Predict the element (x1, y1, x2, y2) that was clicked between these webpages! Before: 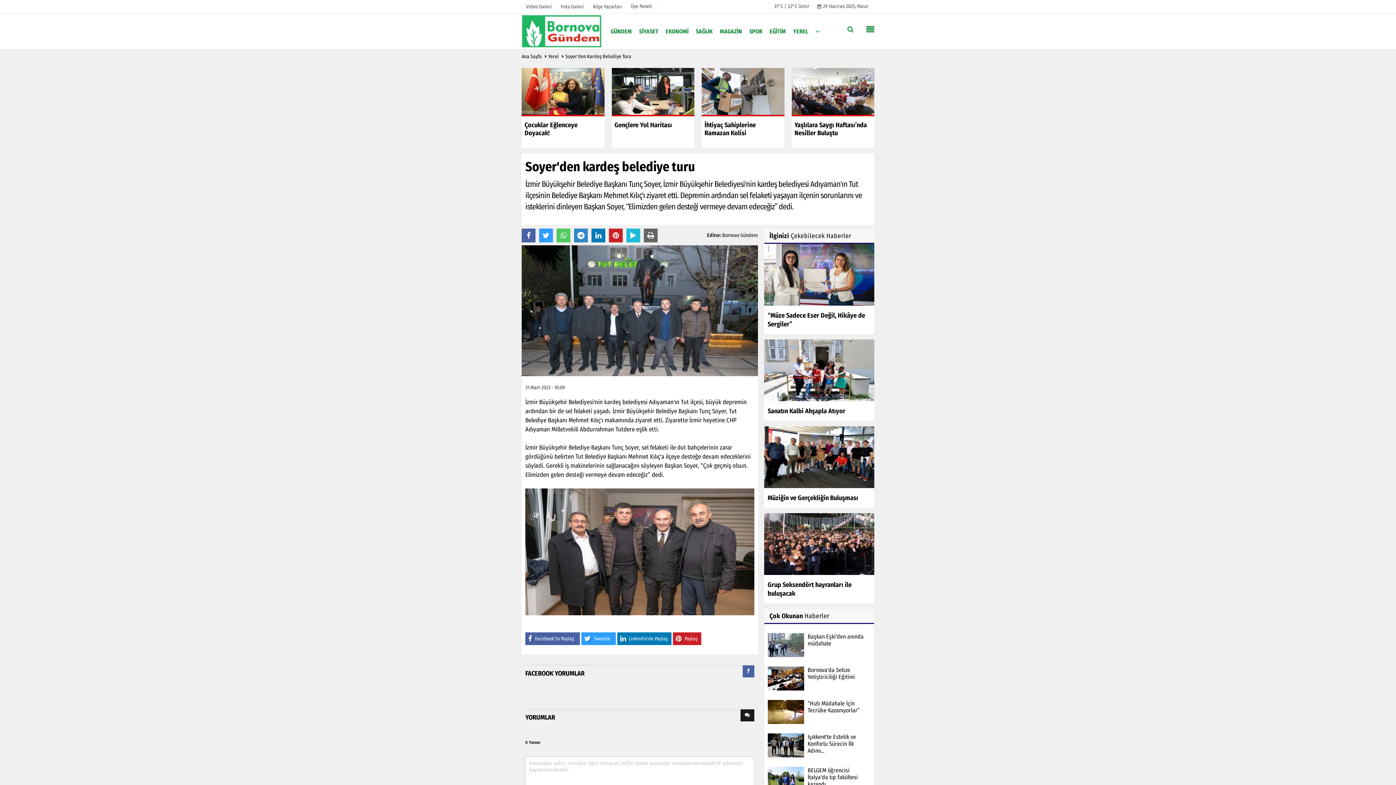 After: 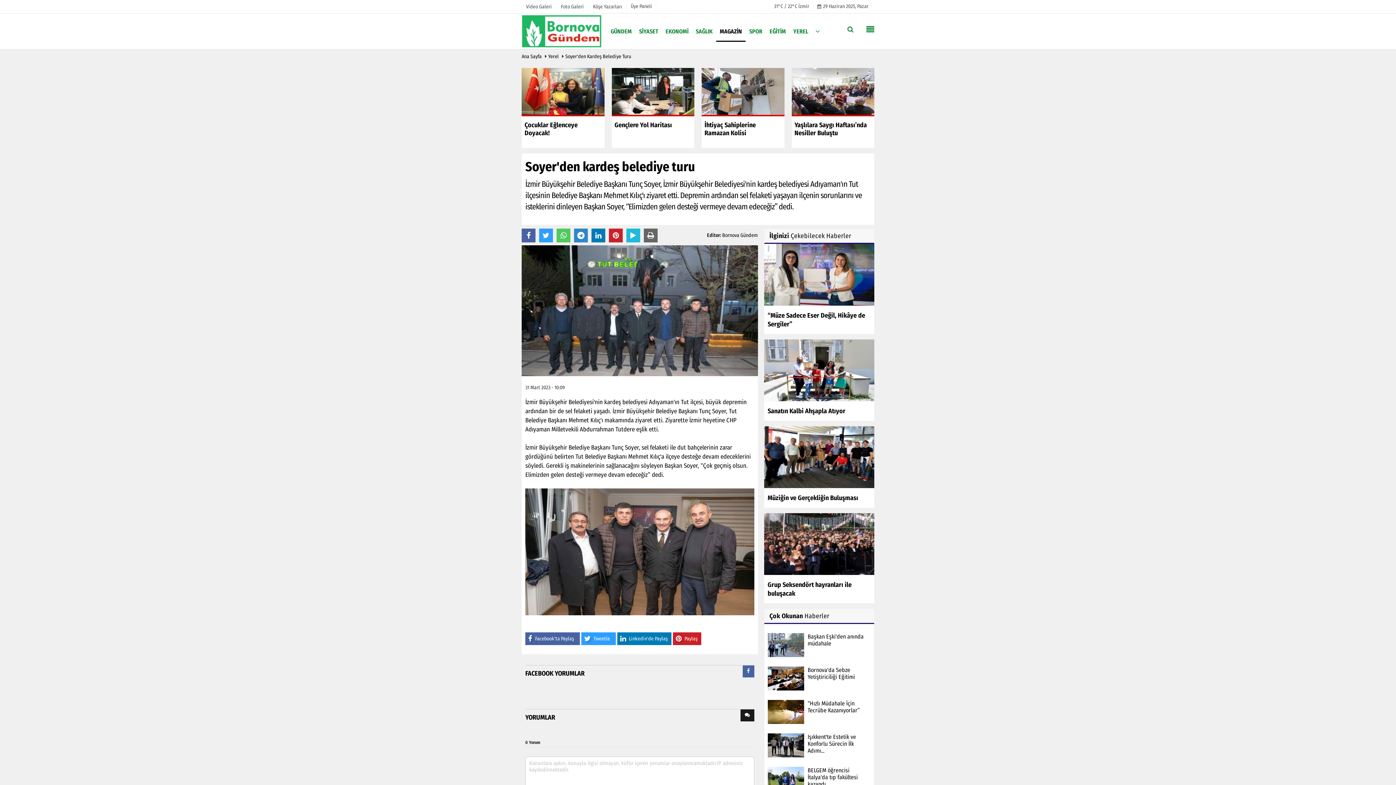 Action: bbox: (716, 21, 745, 40) label: MAGAZİN